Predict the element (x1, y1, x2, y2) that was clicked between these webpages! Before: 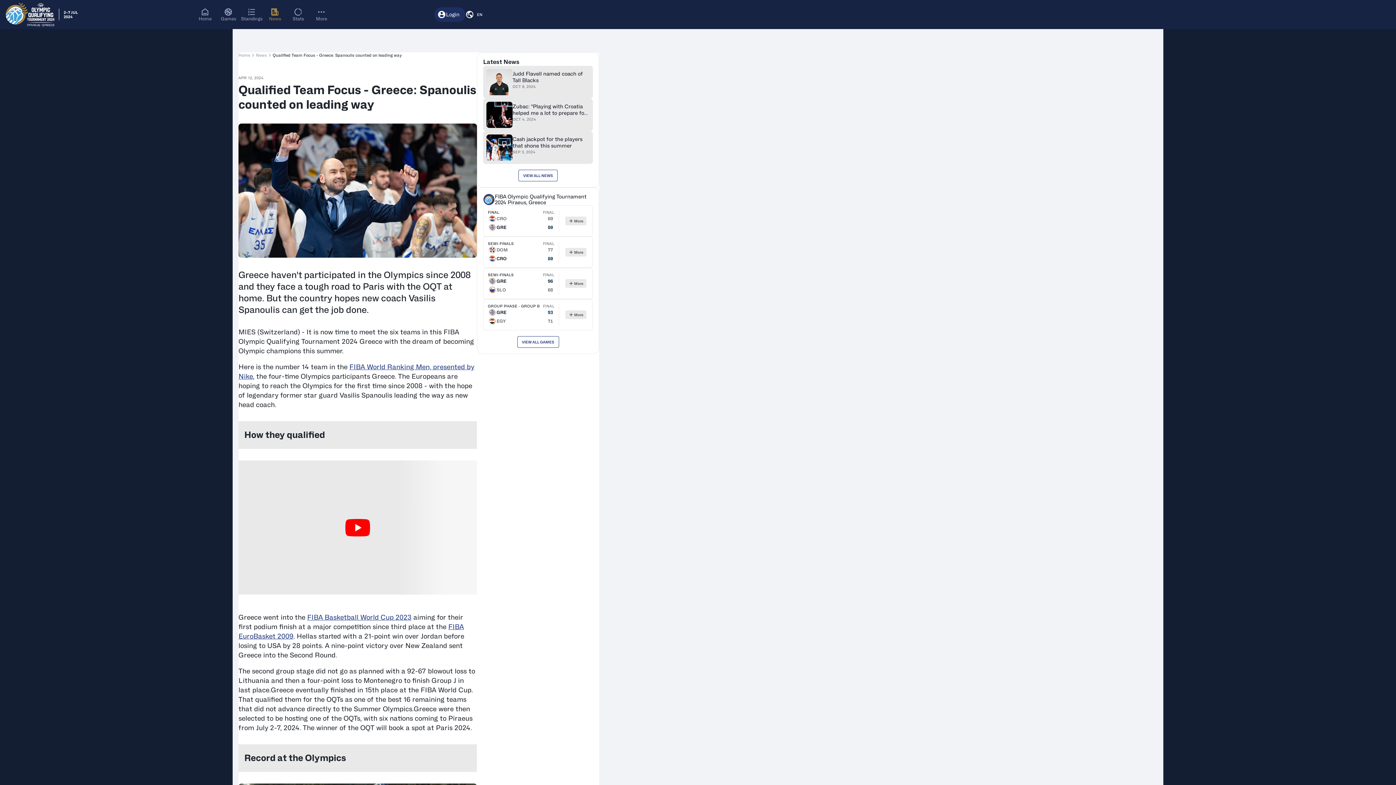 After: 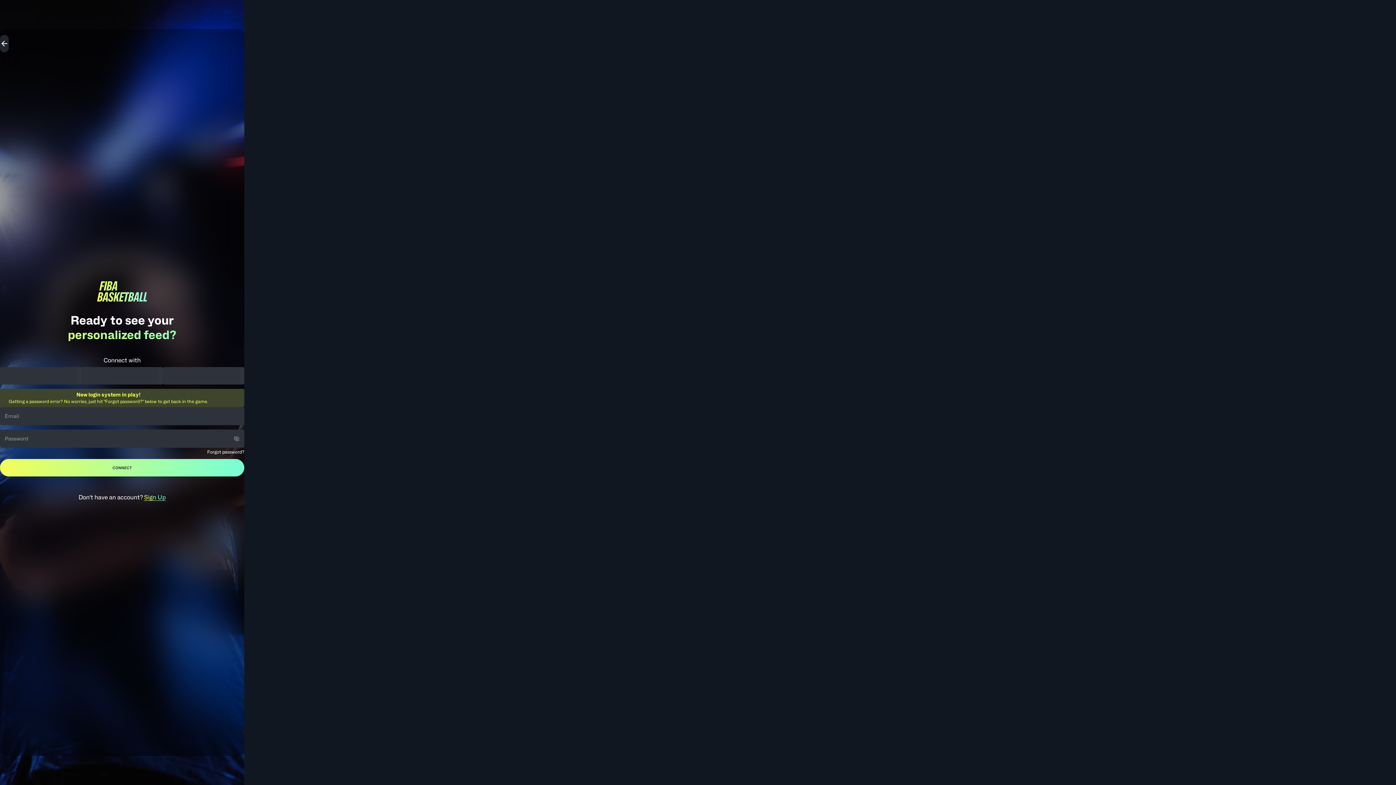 Action: label: Login bbox: (459, 7, 490, 21)